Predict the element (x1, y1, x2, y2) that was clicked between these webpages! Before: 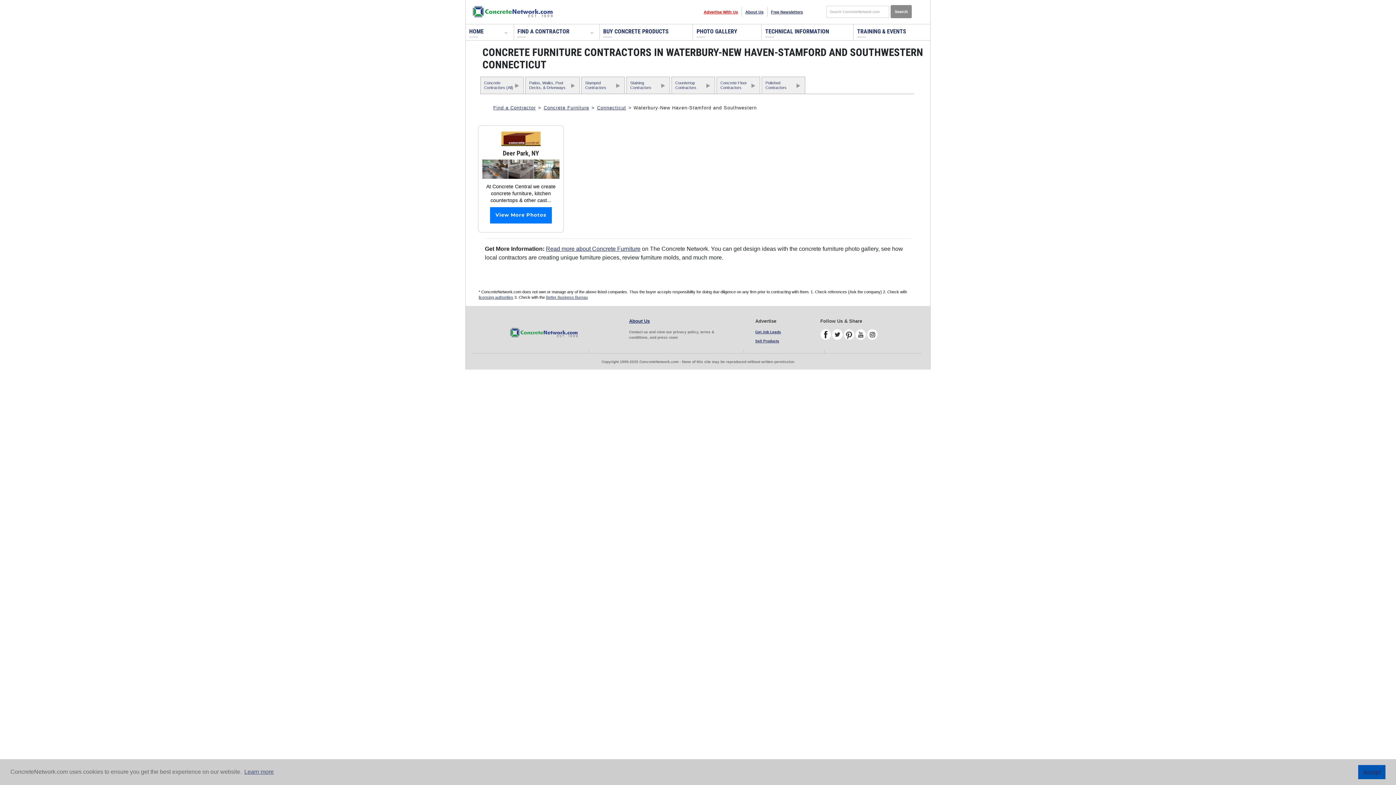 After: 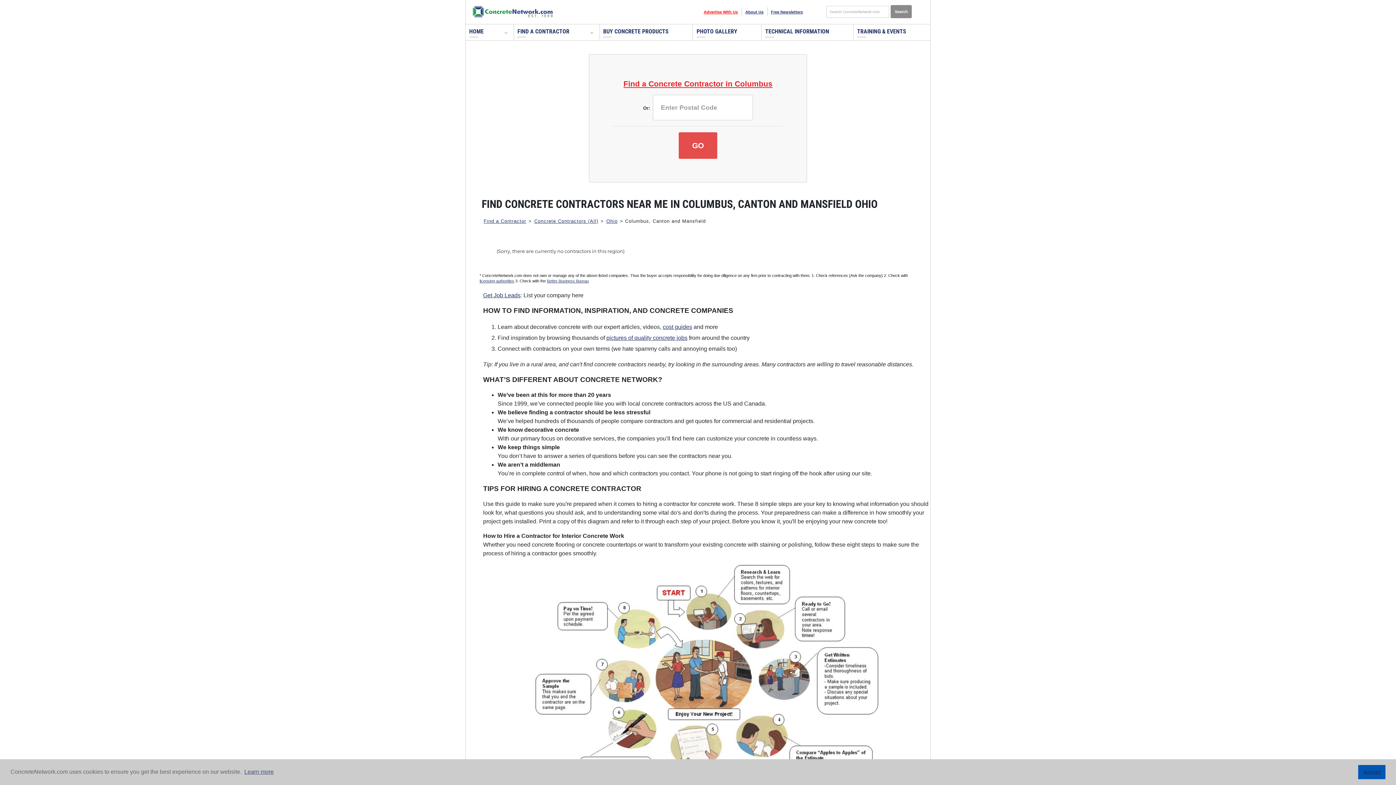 Action: bbox: (491, 104, 538, 111) label: Find a Contractor